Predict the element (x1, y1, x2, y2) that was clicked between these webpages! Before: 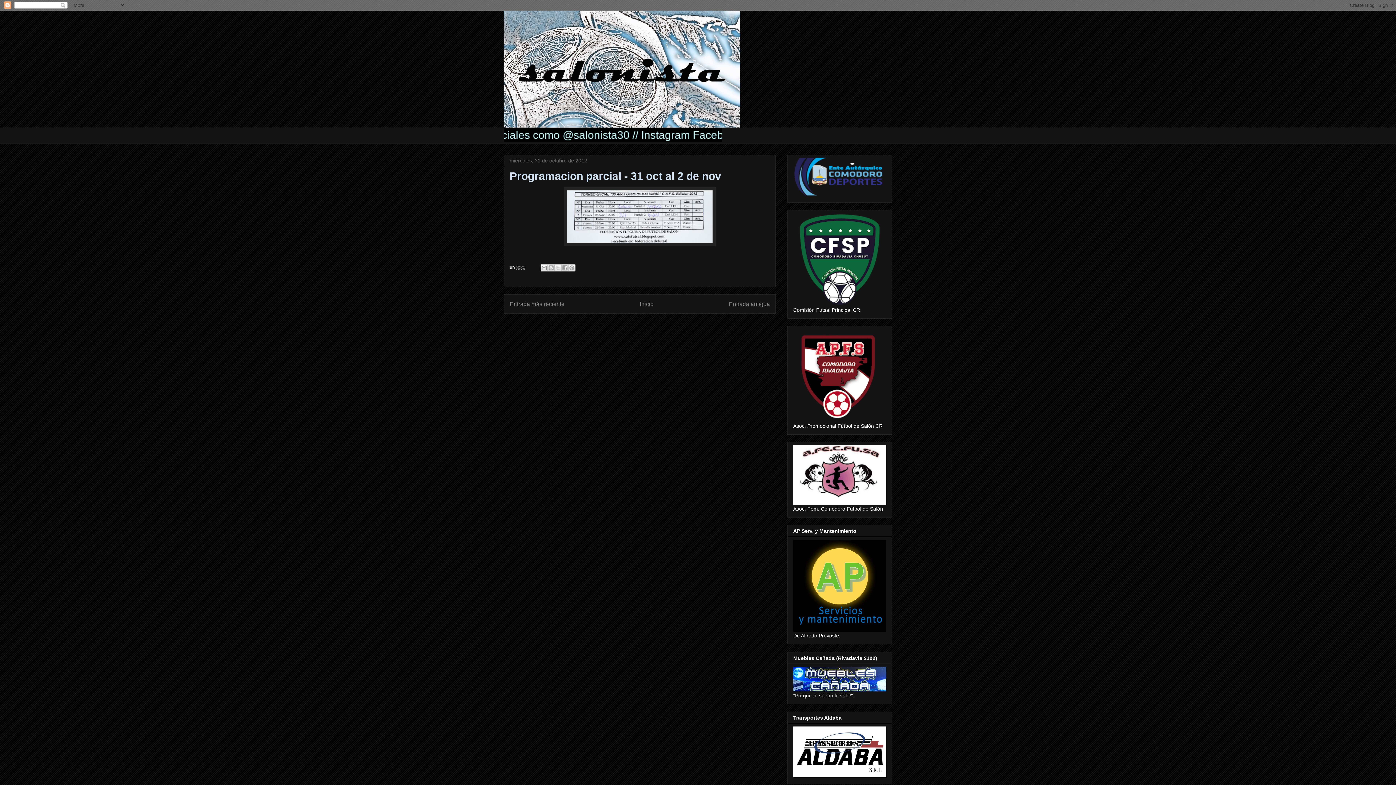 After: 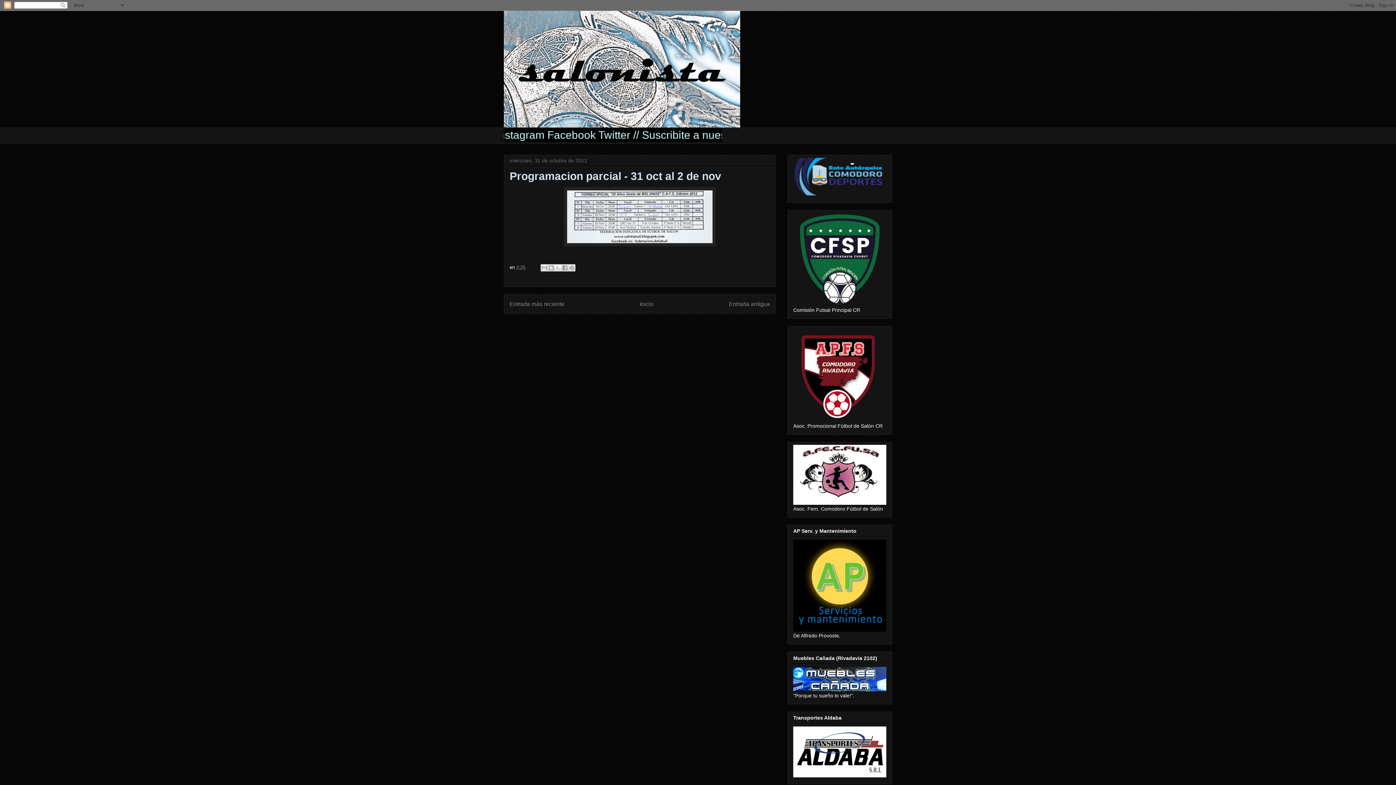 Action: bbox: (516, 264, 525, 270) label: 3:25